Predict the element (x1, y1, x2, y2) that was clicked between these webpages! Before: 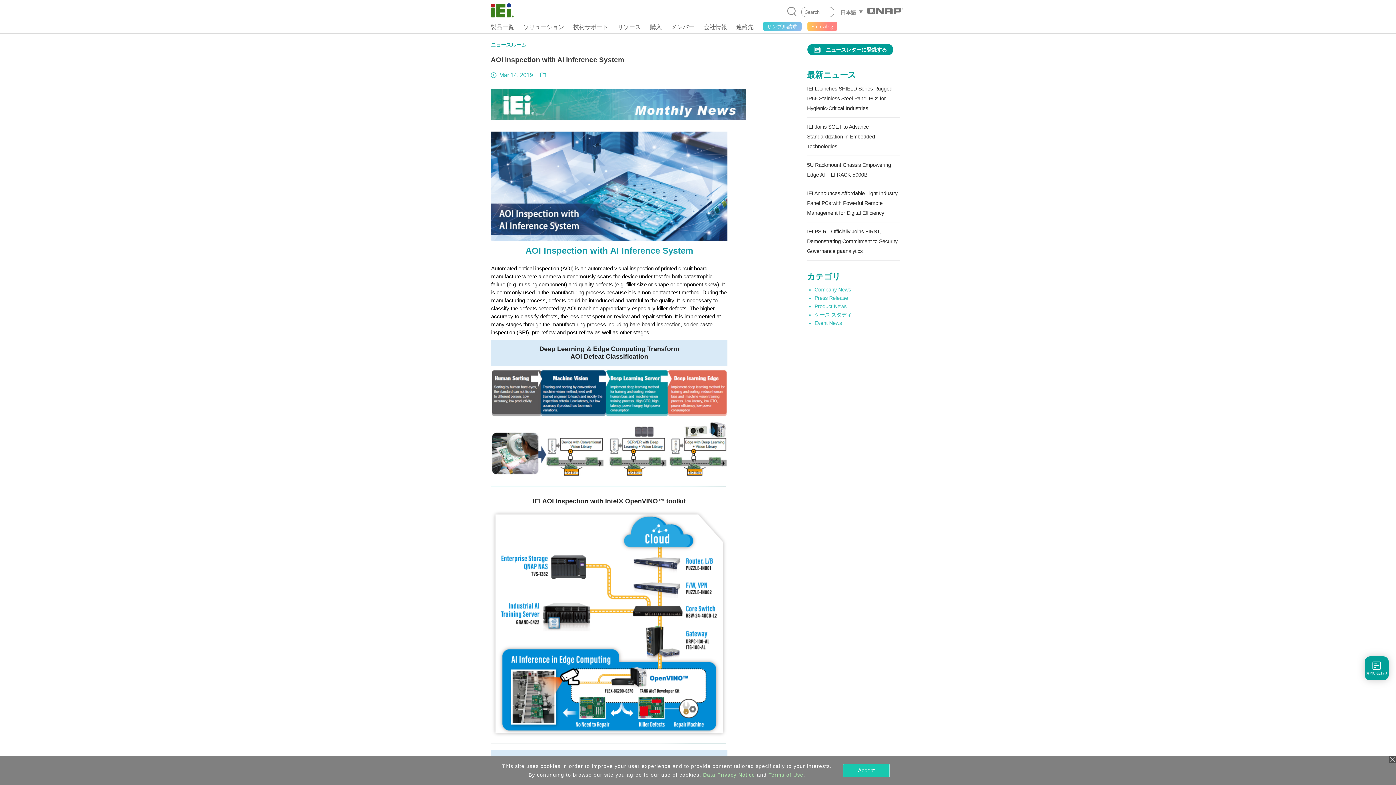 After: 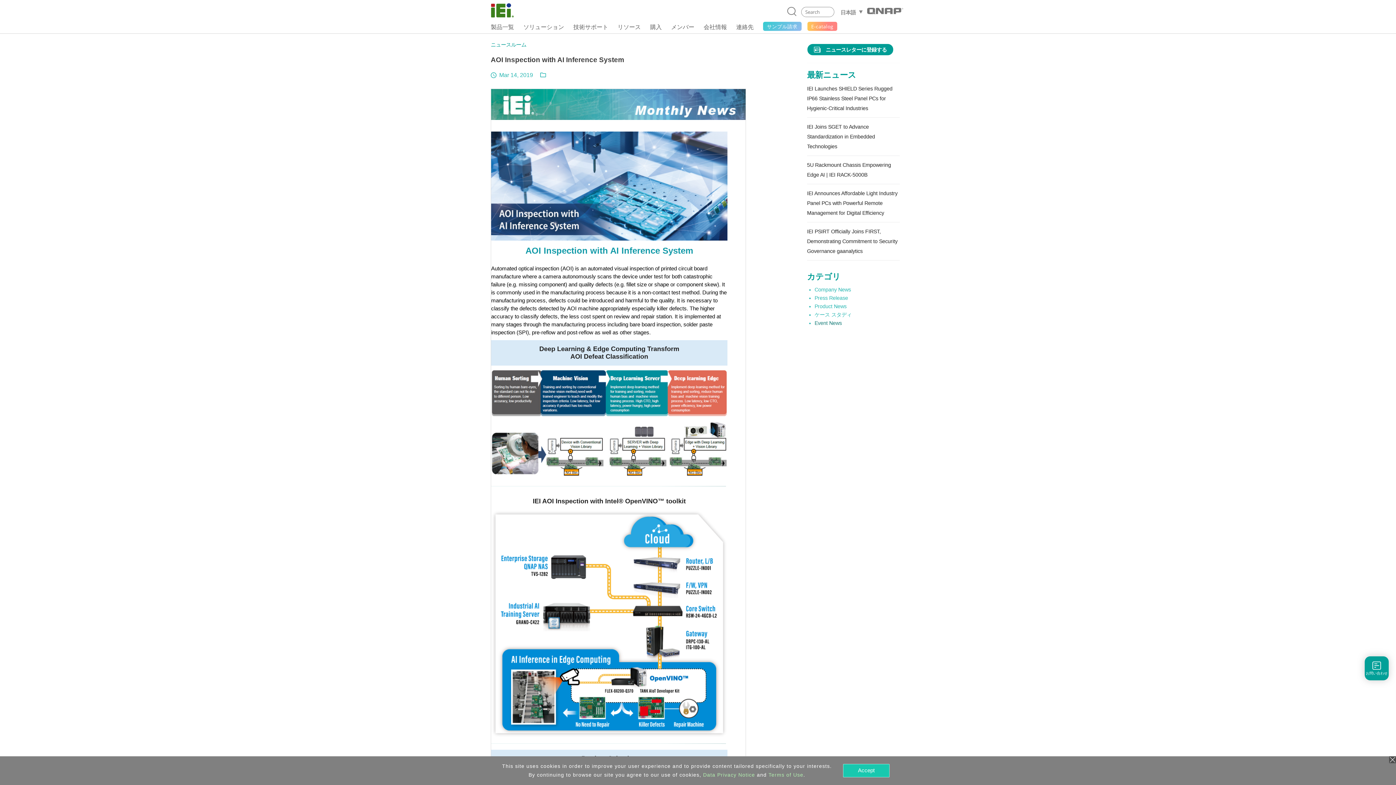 Action: label: Event News bbox: (814, 320, 842, 326)